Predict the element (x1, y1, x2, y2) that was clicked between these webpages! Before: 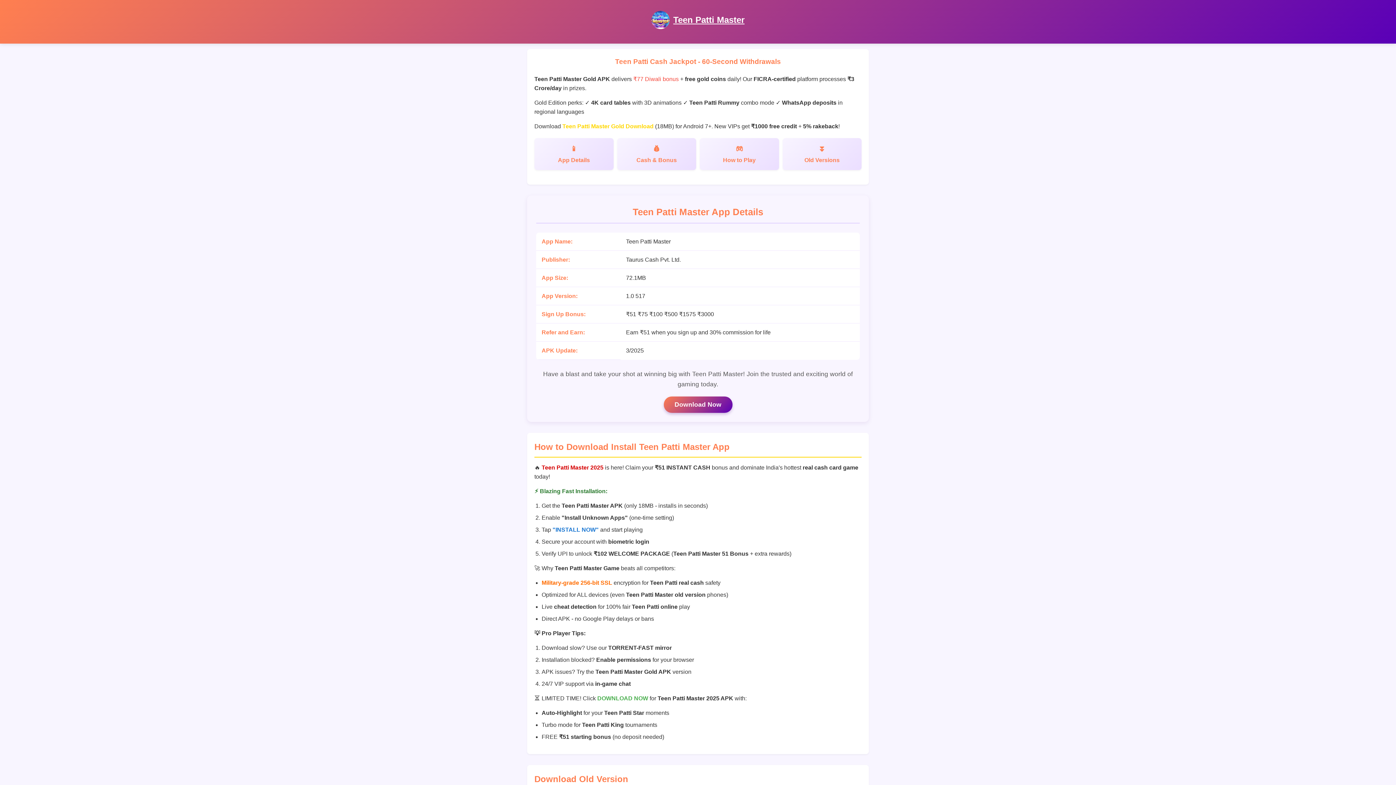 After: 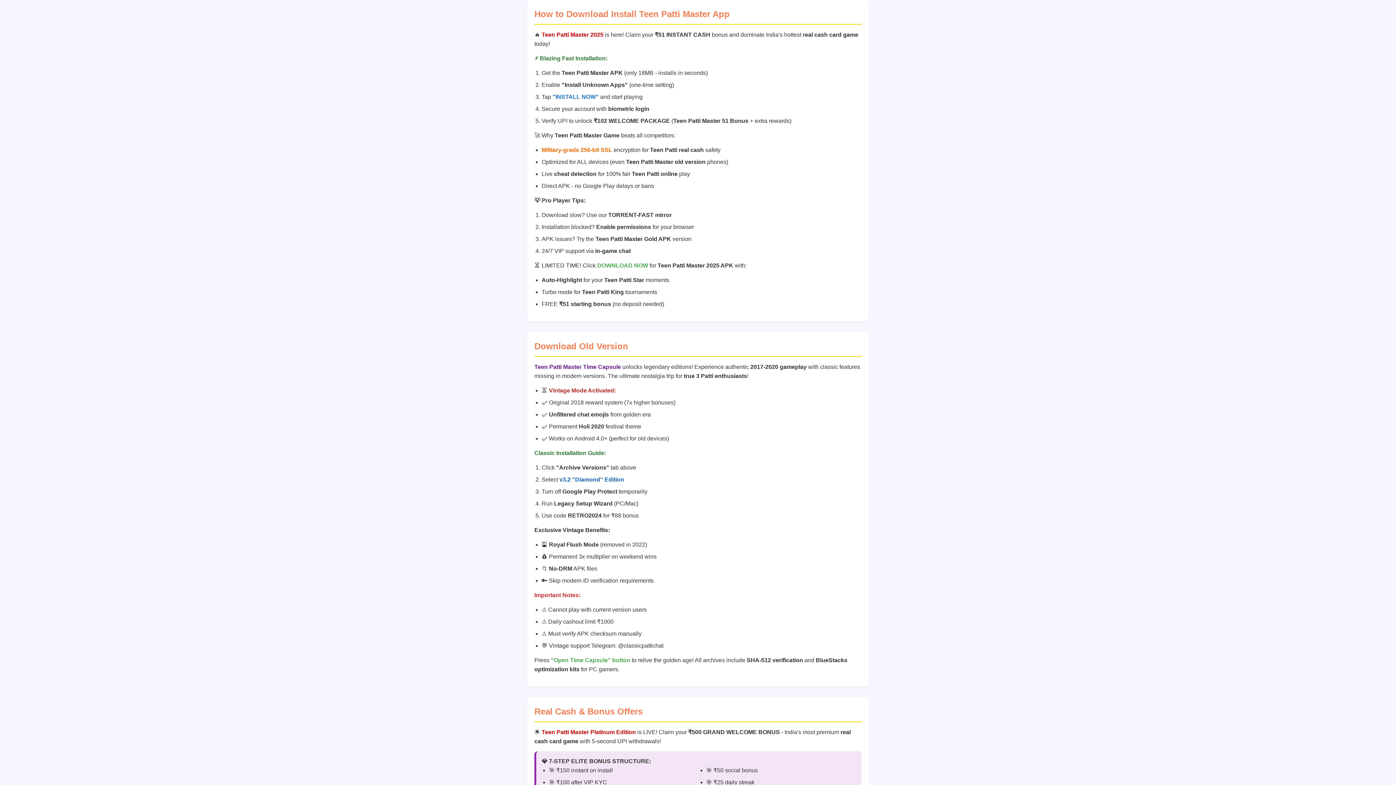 Action: label: Old Versions bbox: (782, 138, 861, 170)